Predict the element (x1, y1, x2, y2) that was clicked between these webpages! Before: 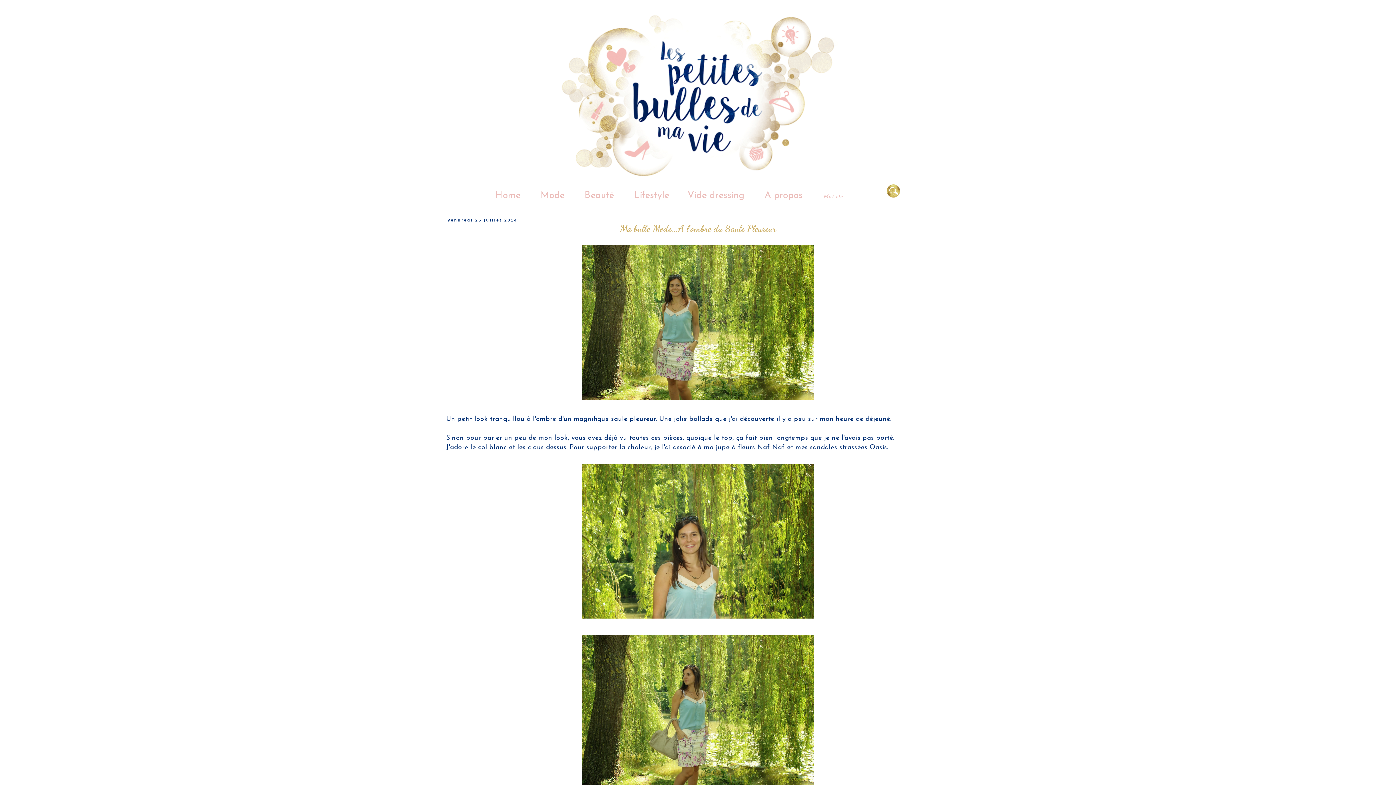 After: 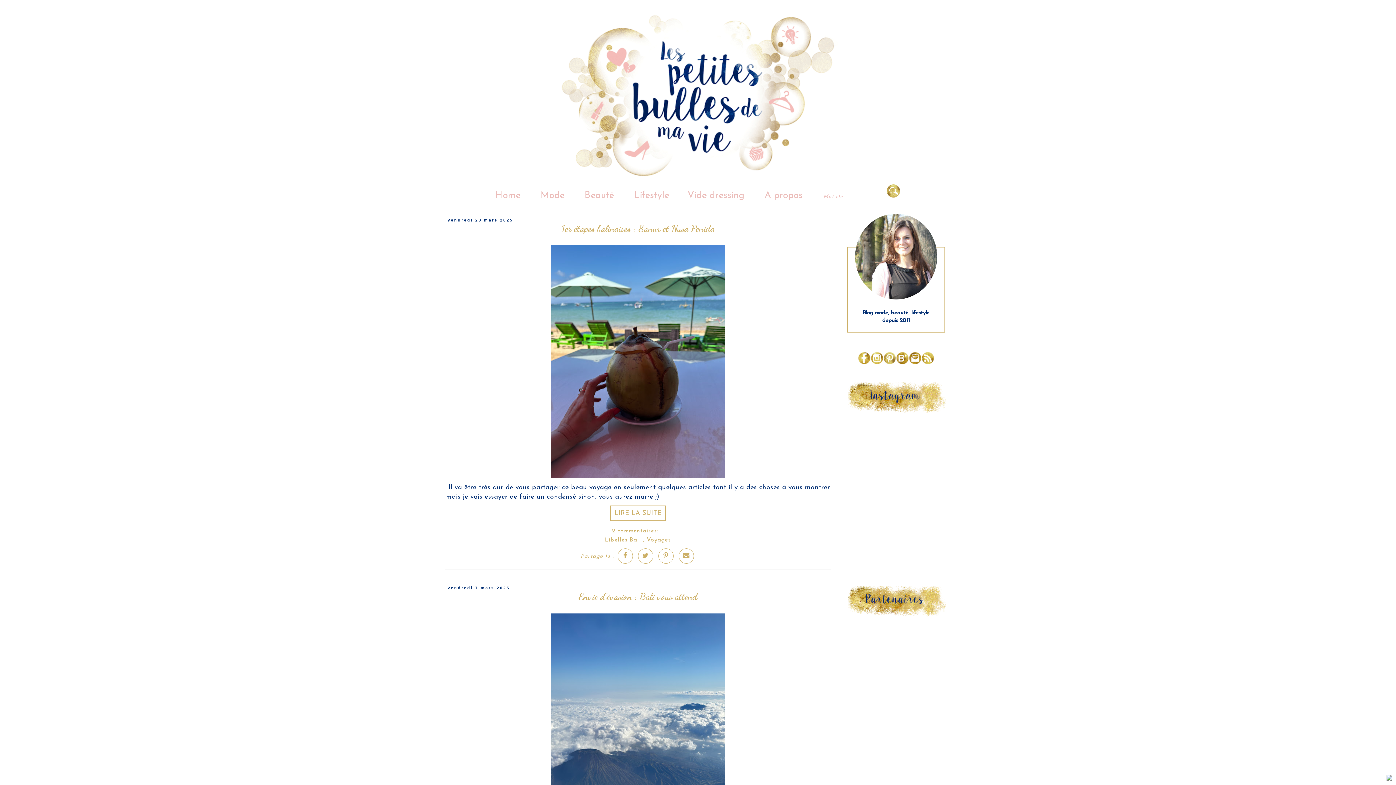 Action: bbox: (0, 10, 1396, 184)